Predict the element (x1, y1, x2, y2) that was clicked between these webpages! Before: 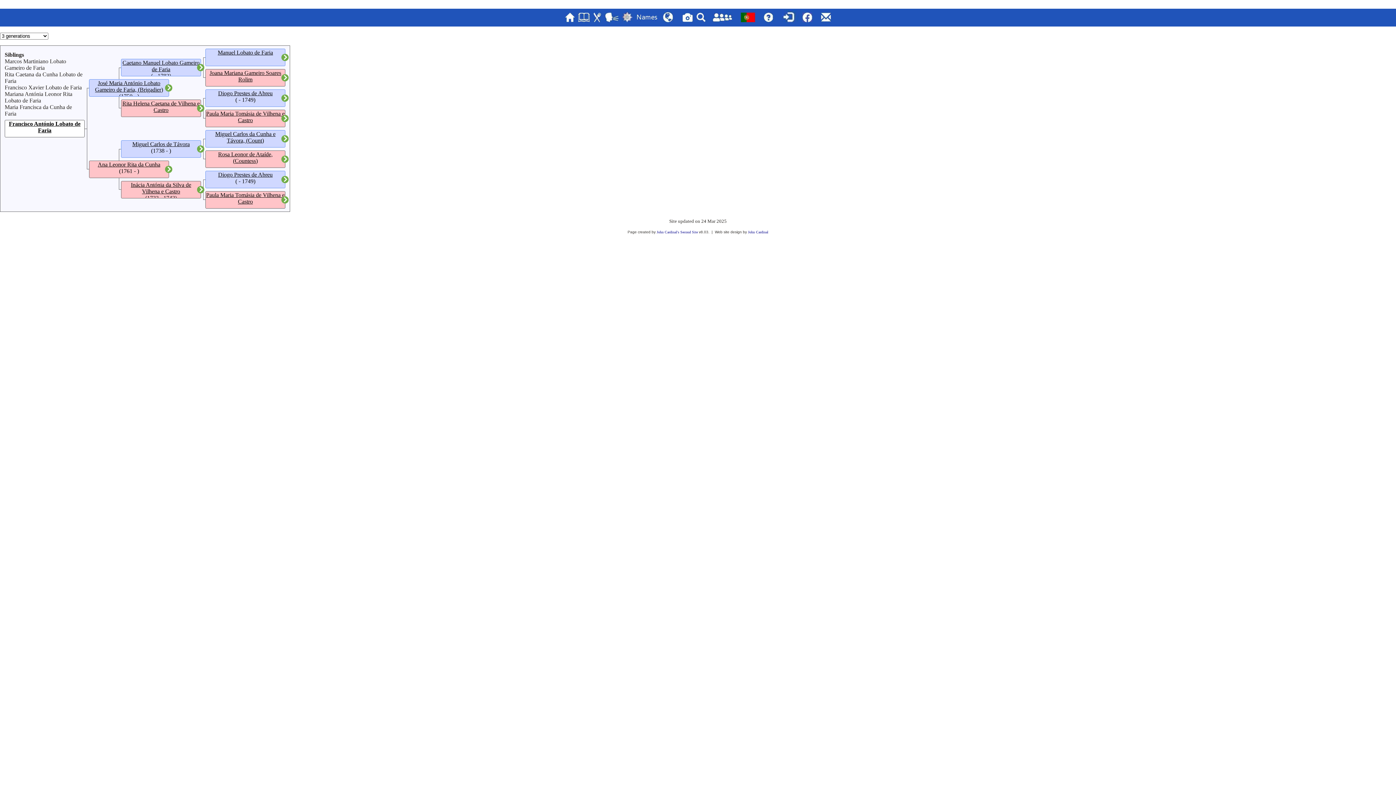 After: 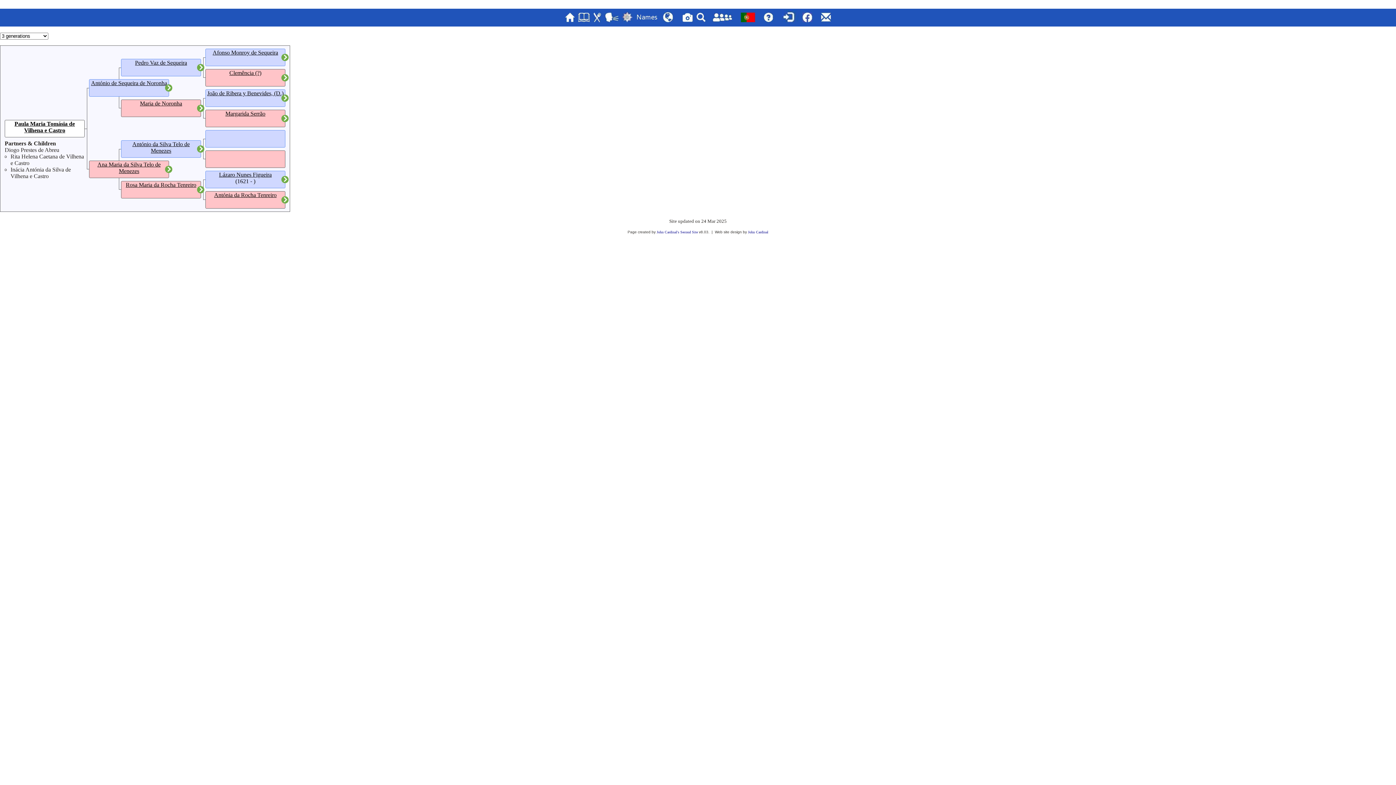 Action: bbox: (281, 196, 288, 203)